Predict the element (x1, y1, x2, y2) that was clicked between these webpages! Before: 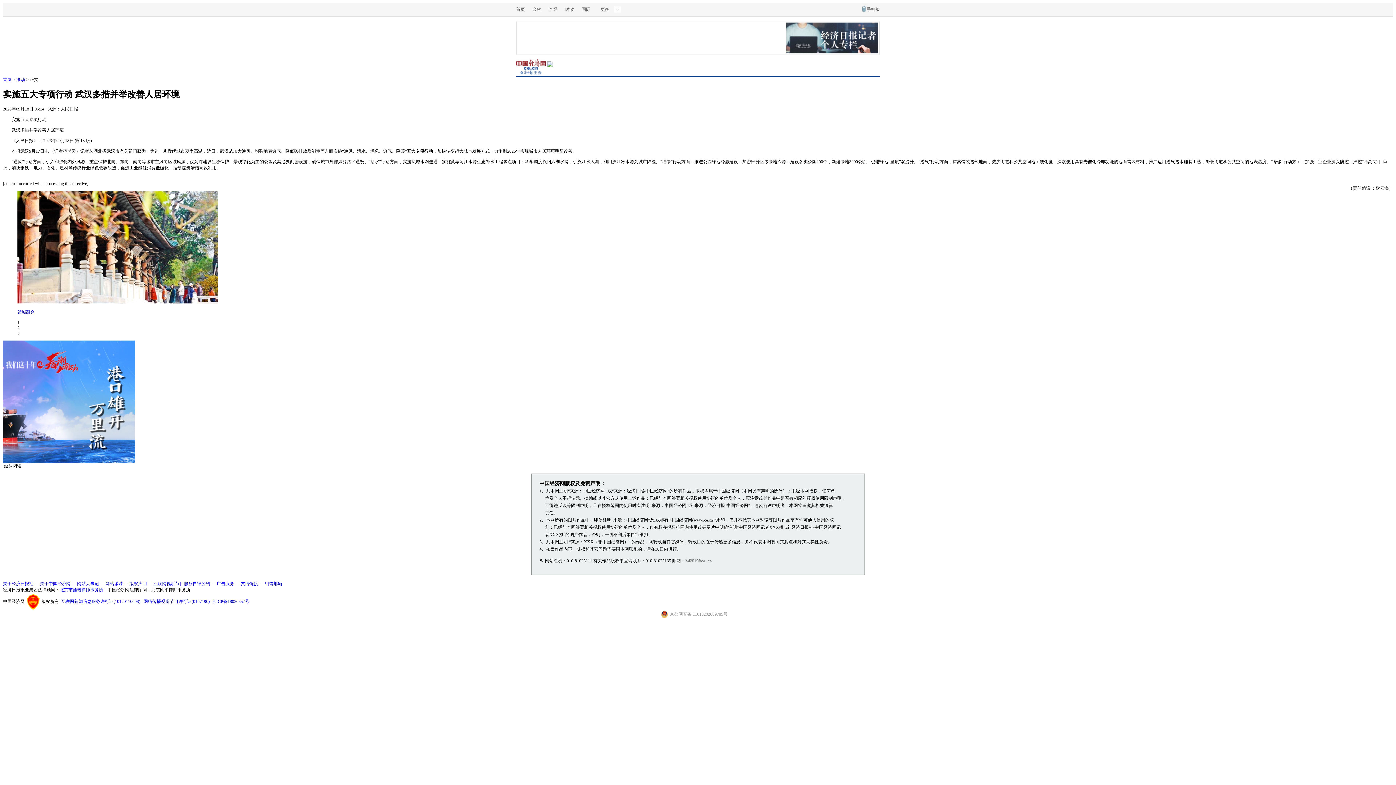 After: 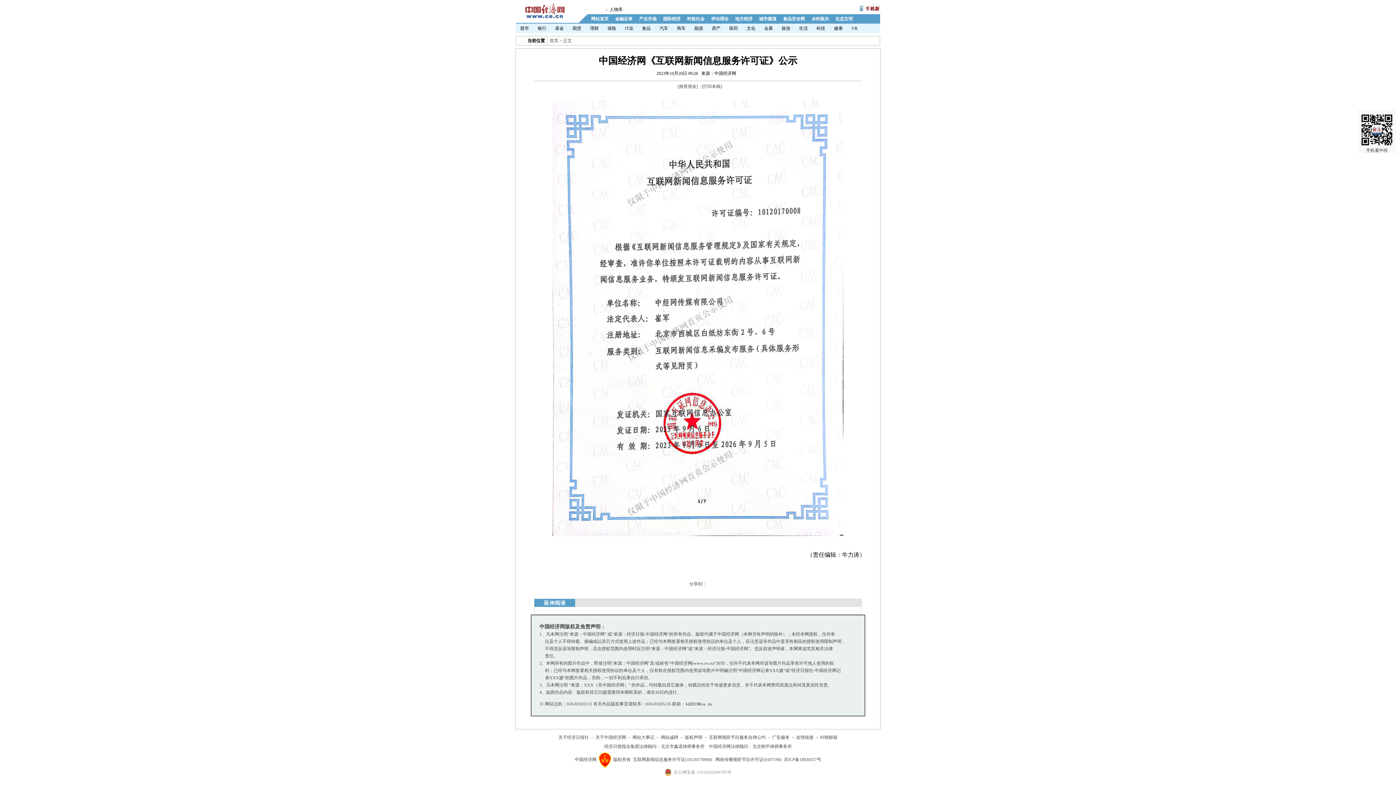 Action: bbox: (61, 599, 140, 604) label: 互联网新闻信息服务许可证(10120170008)